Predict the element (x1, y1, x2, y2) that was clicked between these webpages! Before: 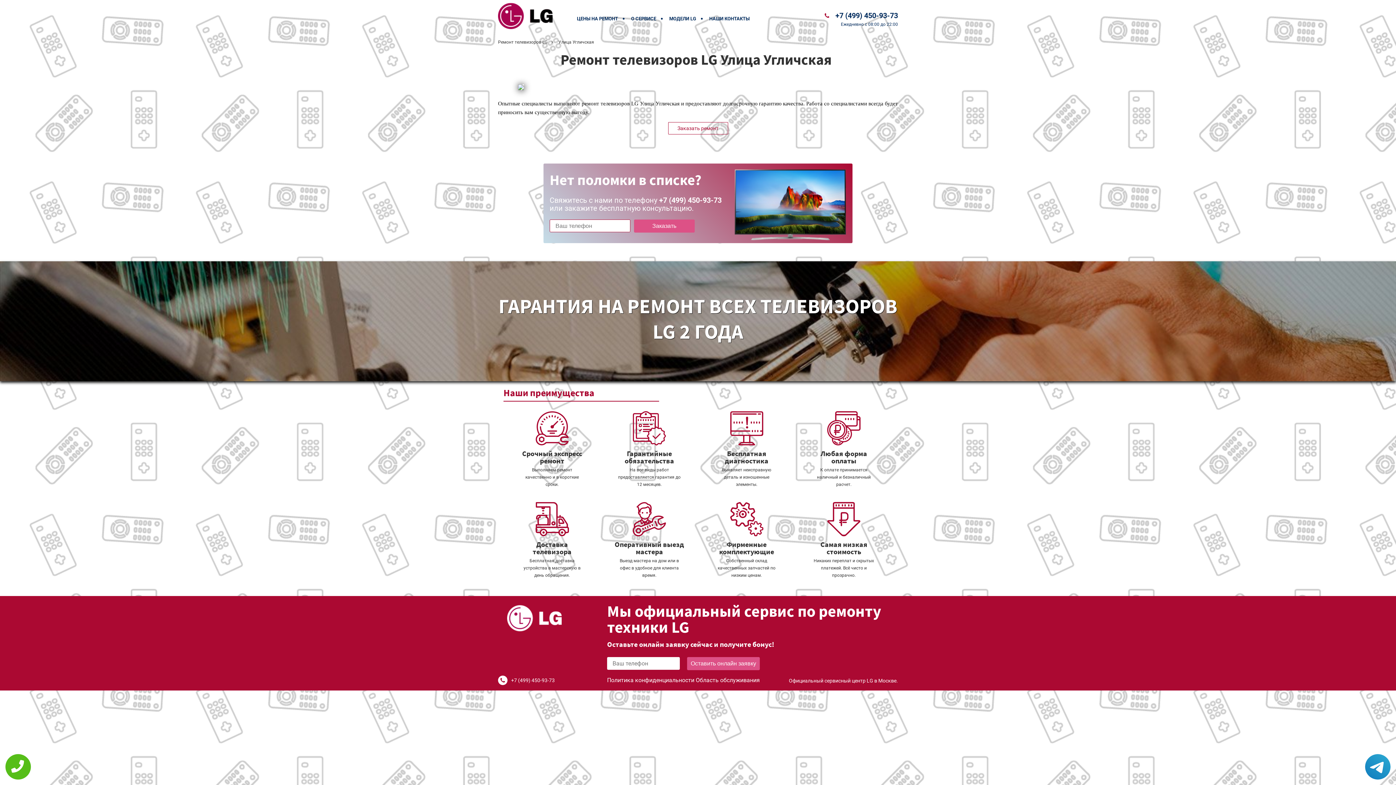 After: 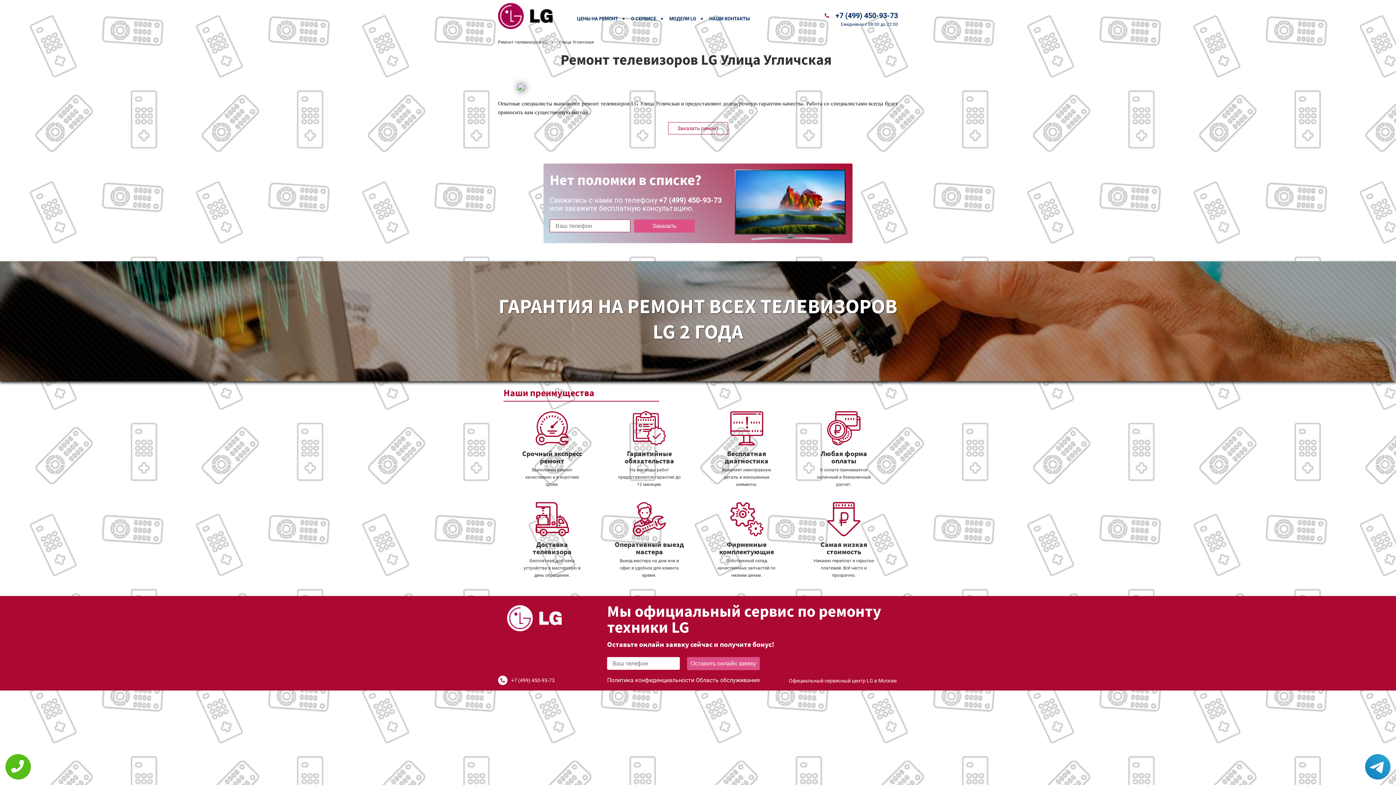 Action: label: Политика конфиденциальности bbox: (607, 677, 694, 684)